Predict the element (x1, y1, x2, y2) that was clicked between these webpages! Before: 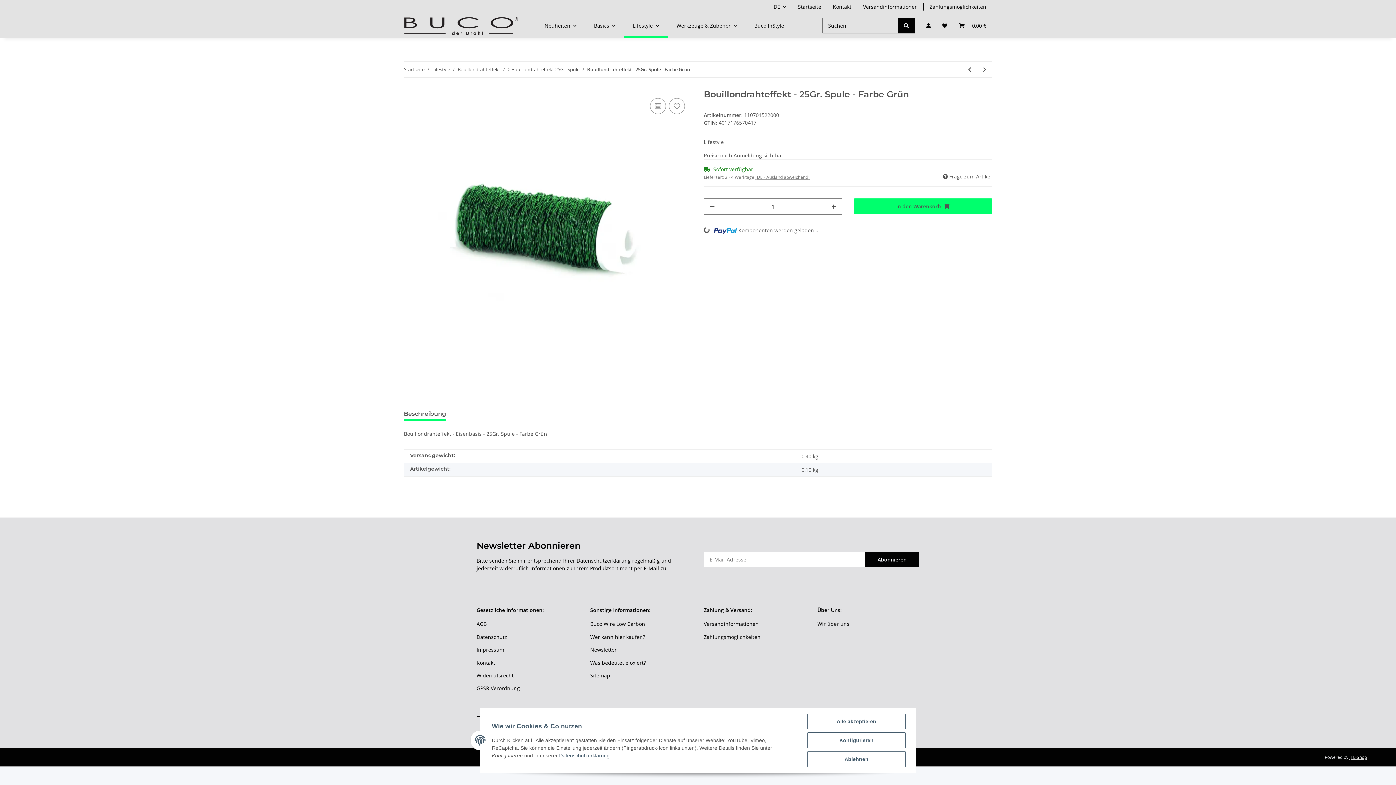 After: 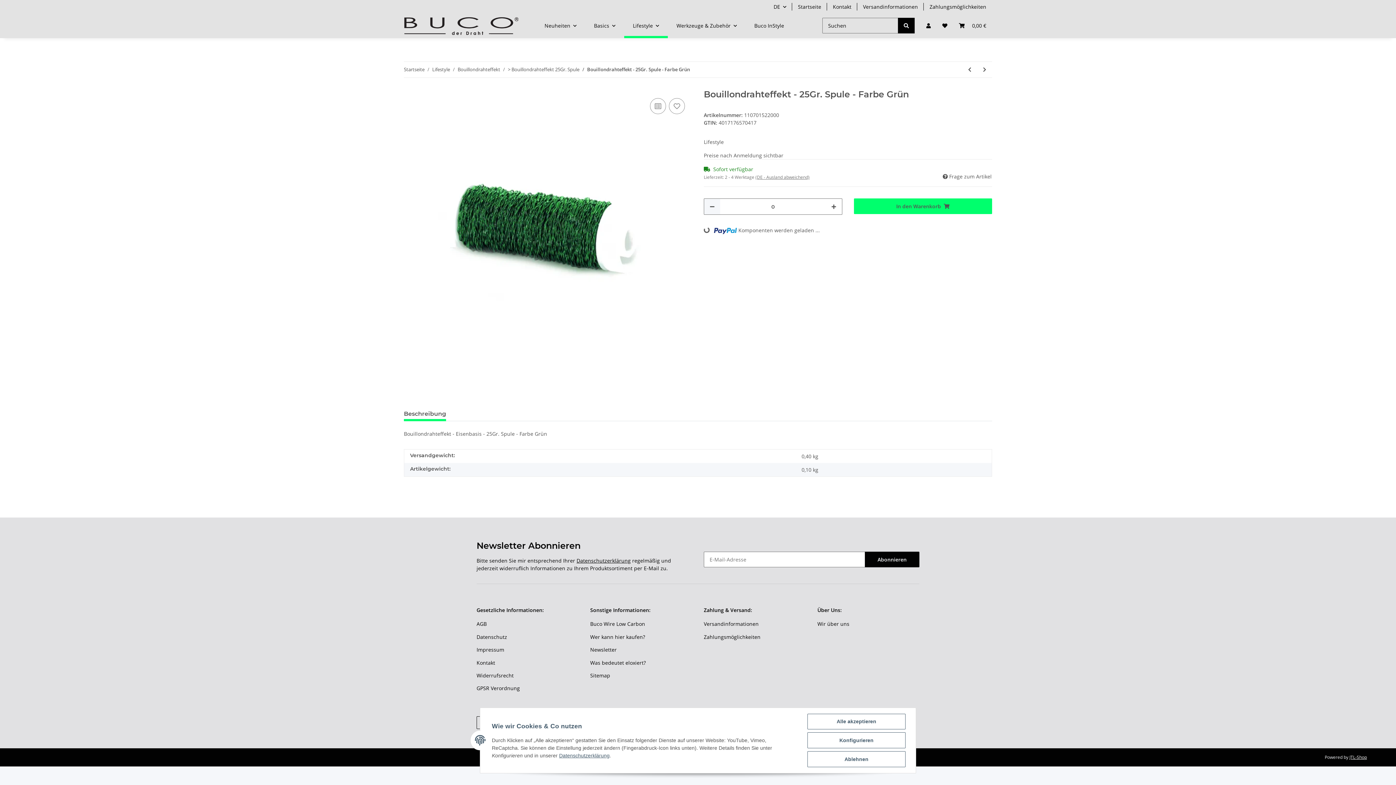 Action: label: Menge verringern bbox: (704, 198, 720, 214)